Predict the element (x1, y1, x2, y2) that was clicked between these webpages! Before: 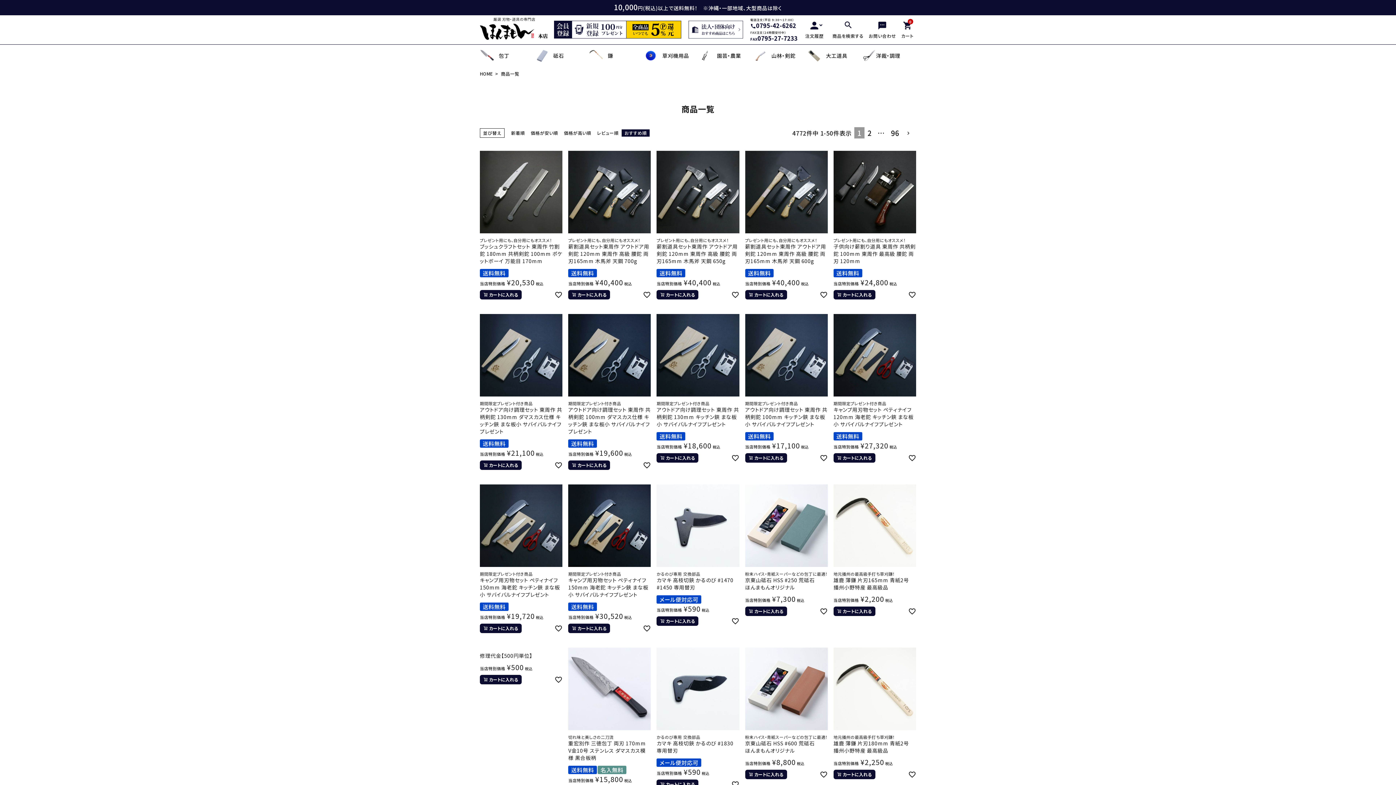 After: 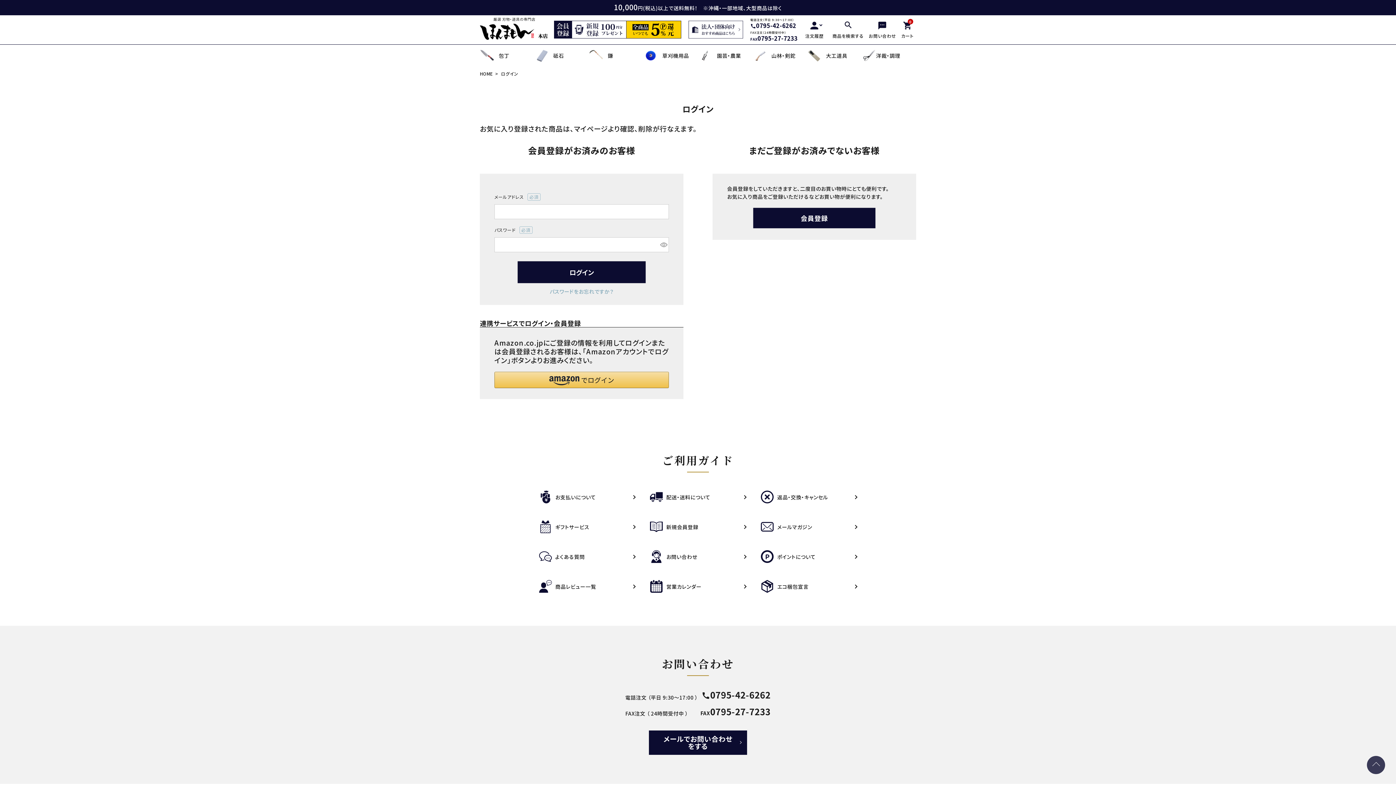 Action: bbox: (643, 624, 651, 632)